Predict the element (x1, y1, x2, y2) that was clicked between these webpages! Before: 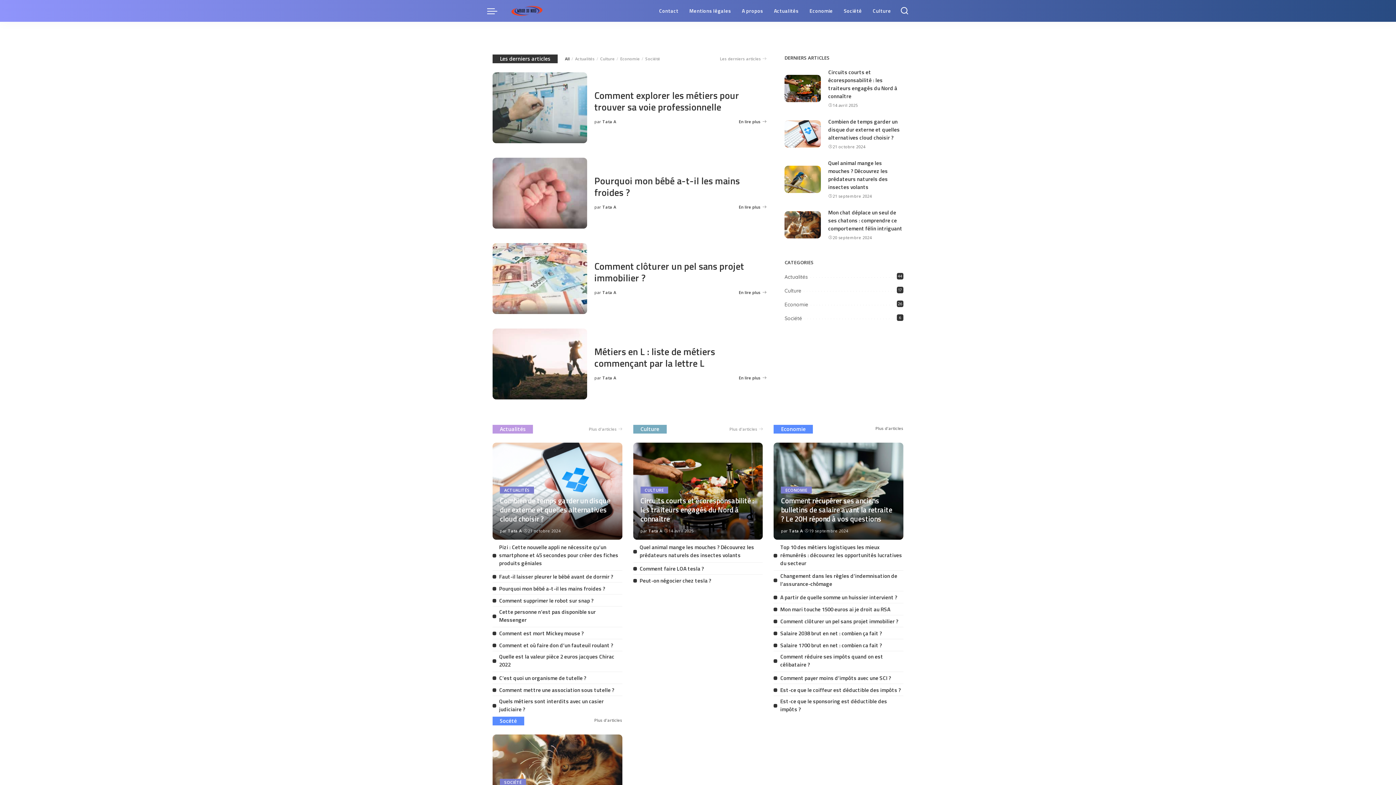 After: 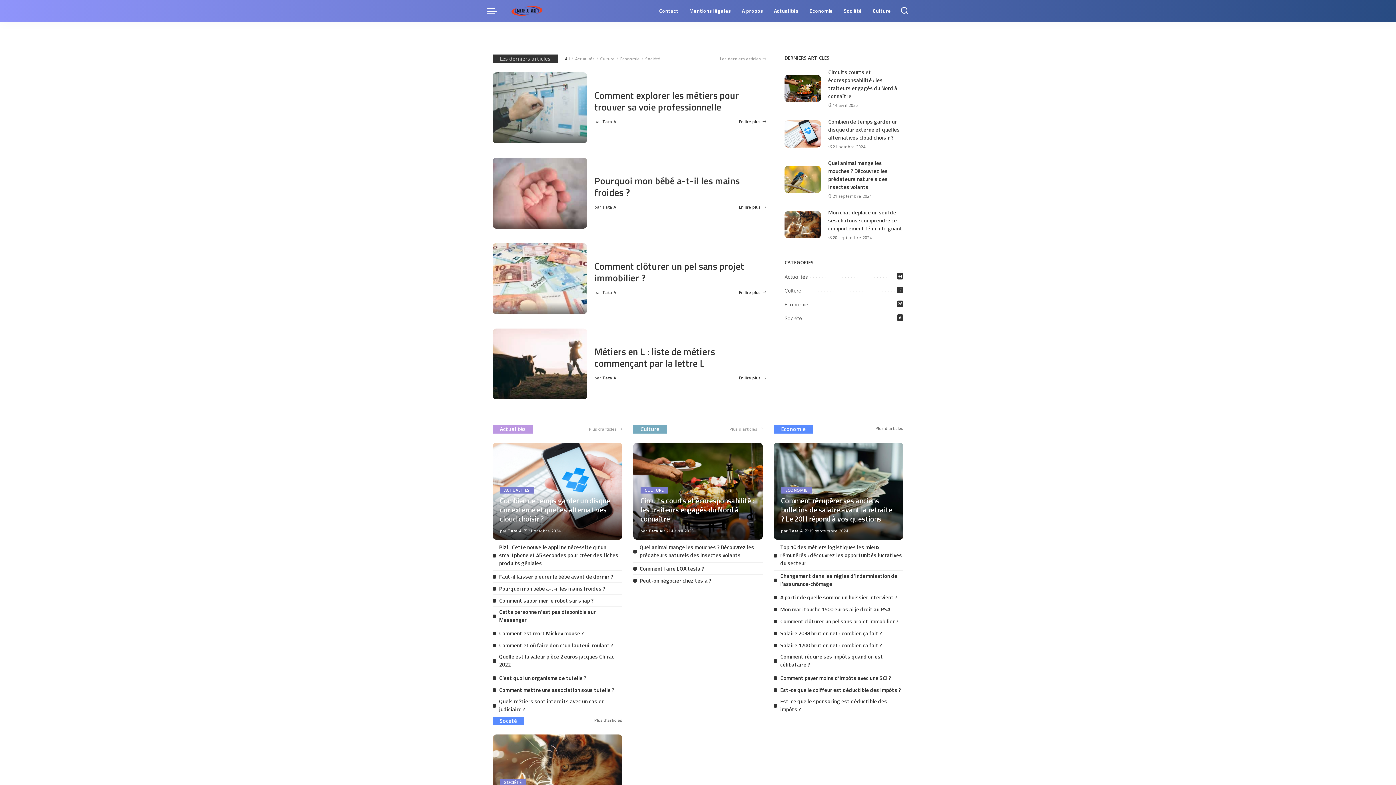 Action: label: Les derniers articles bbox: (500, 55, 550, 62)